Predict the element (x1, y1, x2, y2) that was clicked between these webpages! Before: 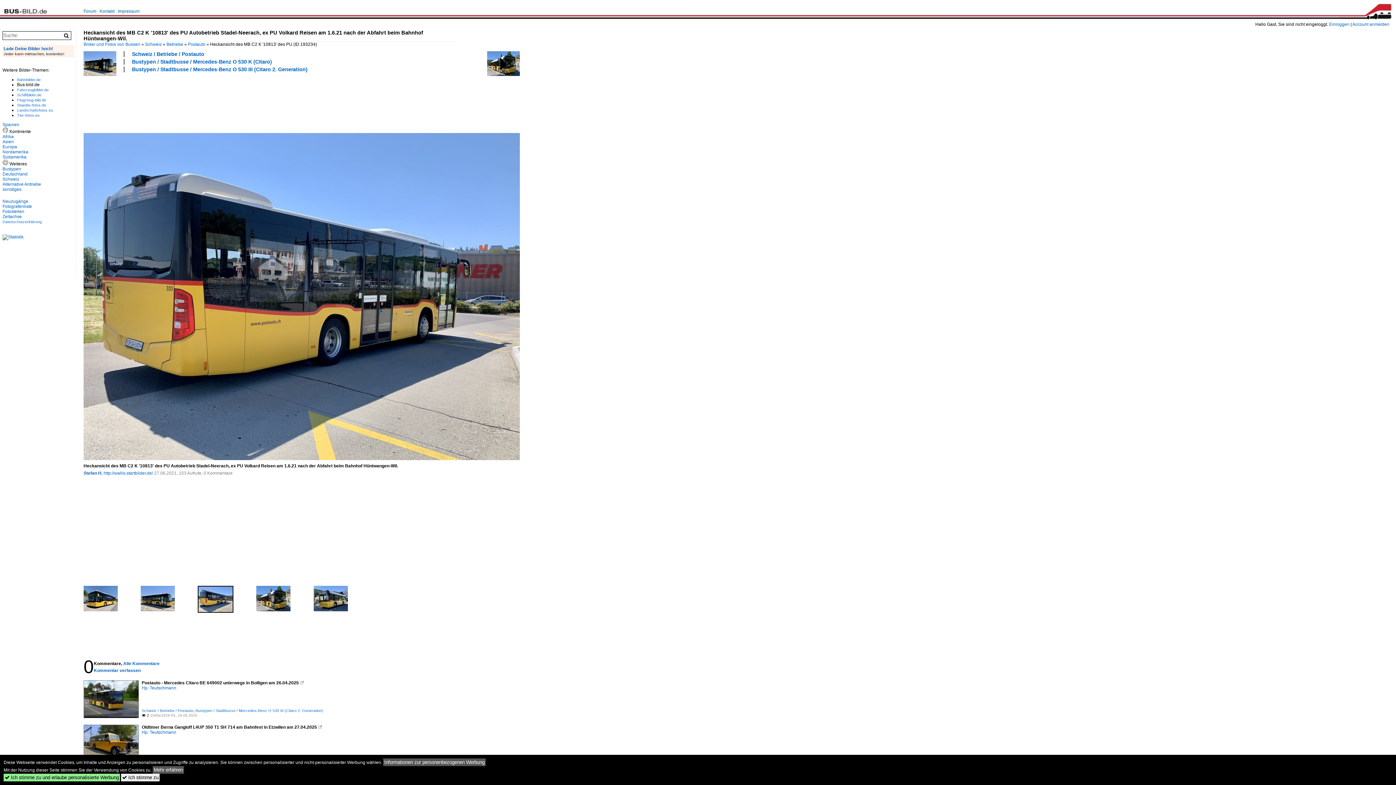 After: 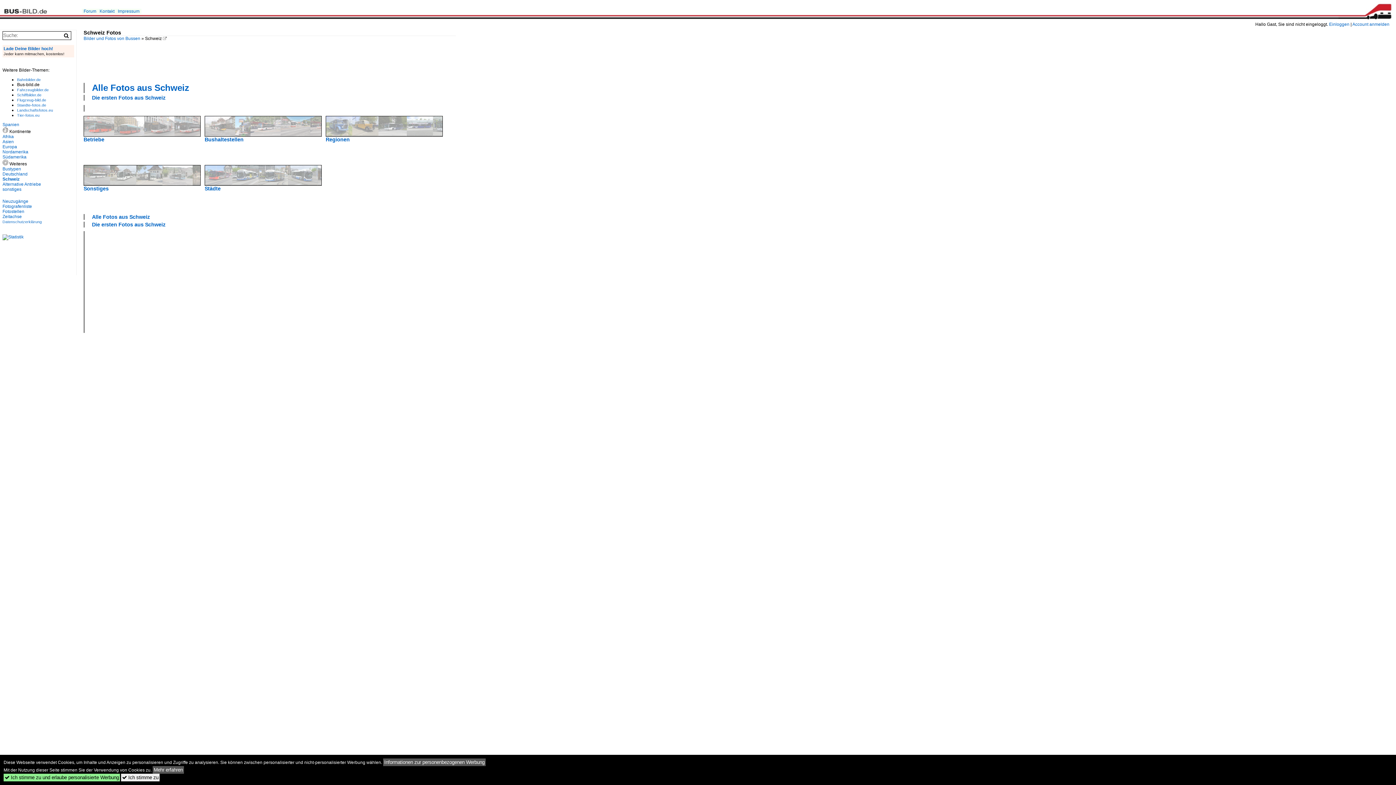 Action: bbox: (2, 176, 19, 181) label: Schweiz